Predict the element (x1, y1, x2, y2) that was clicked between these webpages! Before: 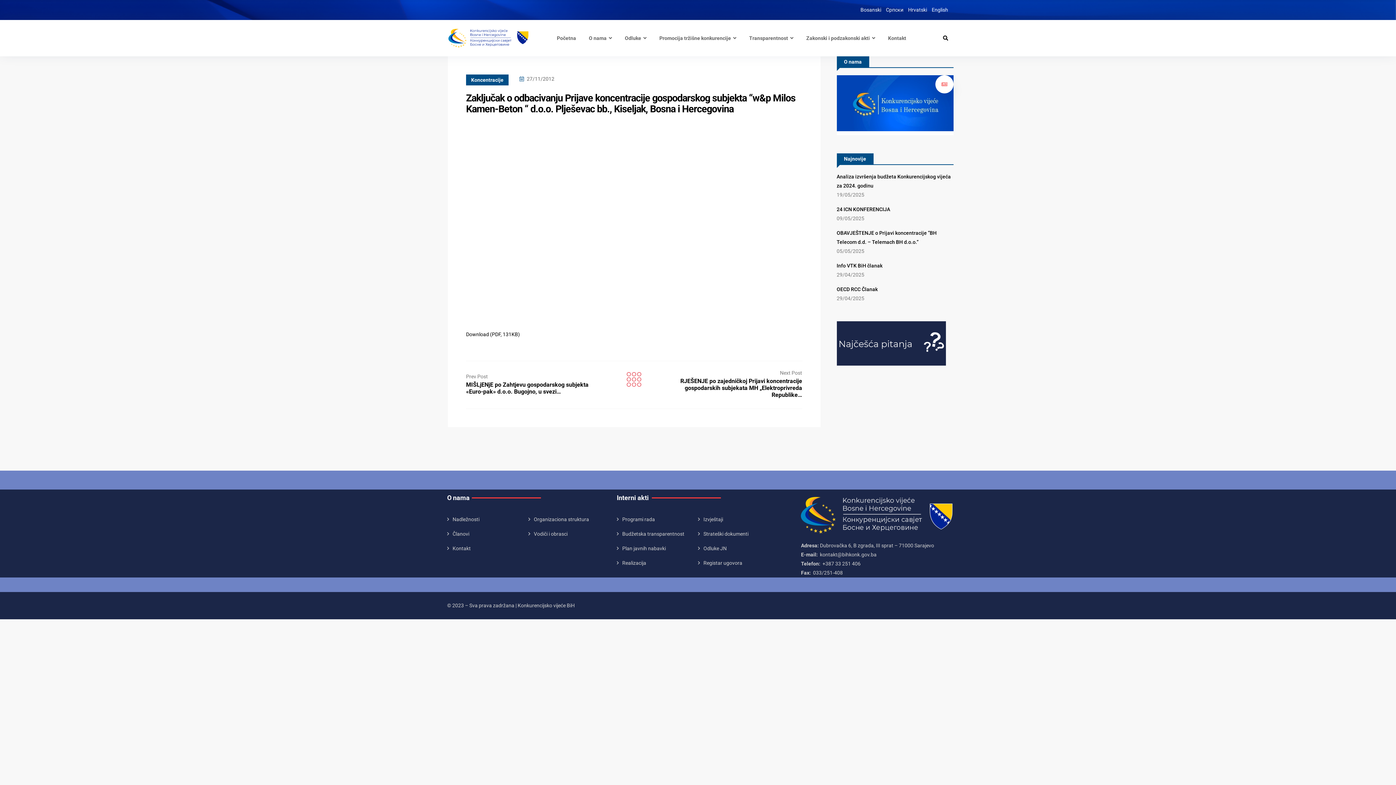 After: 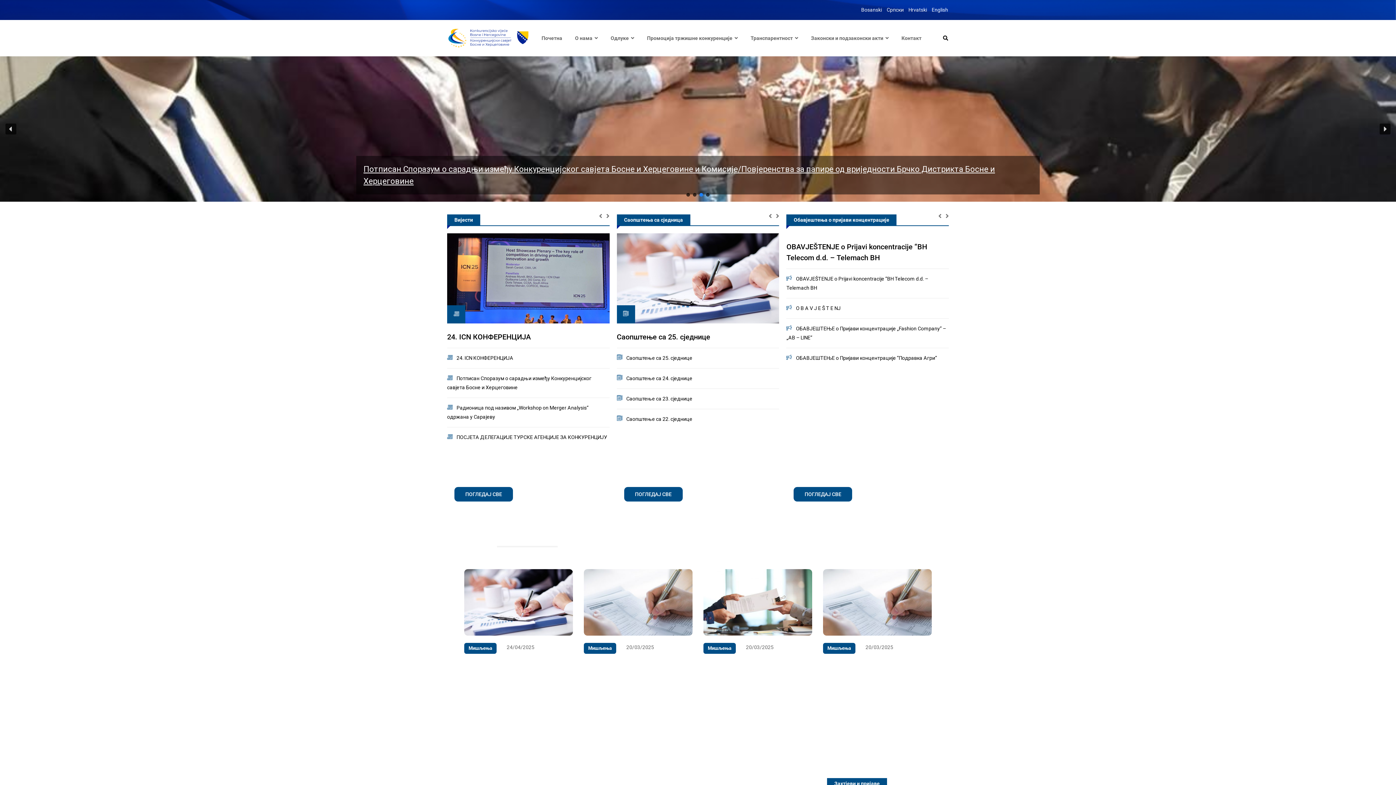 Action: label: Српски bbox: (886, 5, 903, 14)